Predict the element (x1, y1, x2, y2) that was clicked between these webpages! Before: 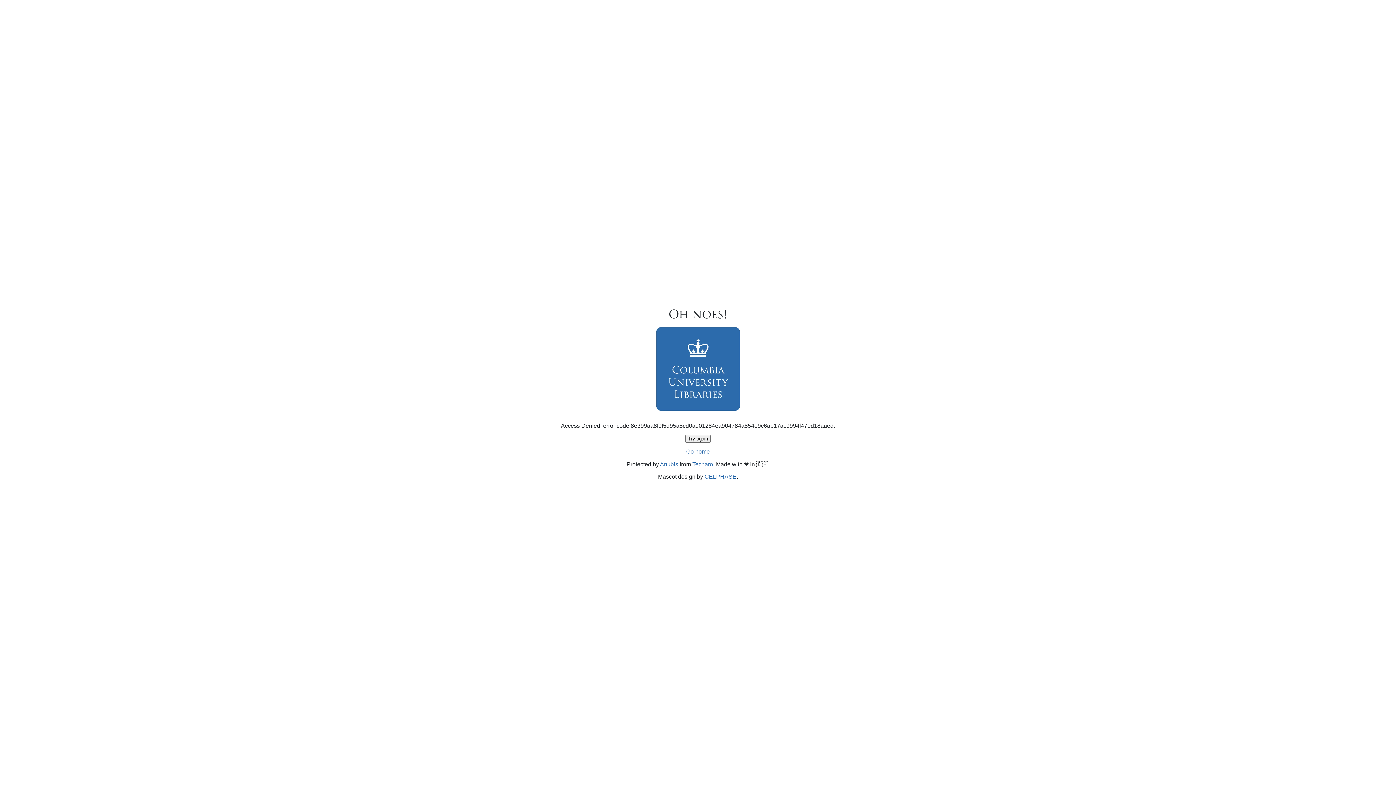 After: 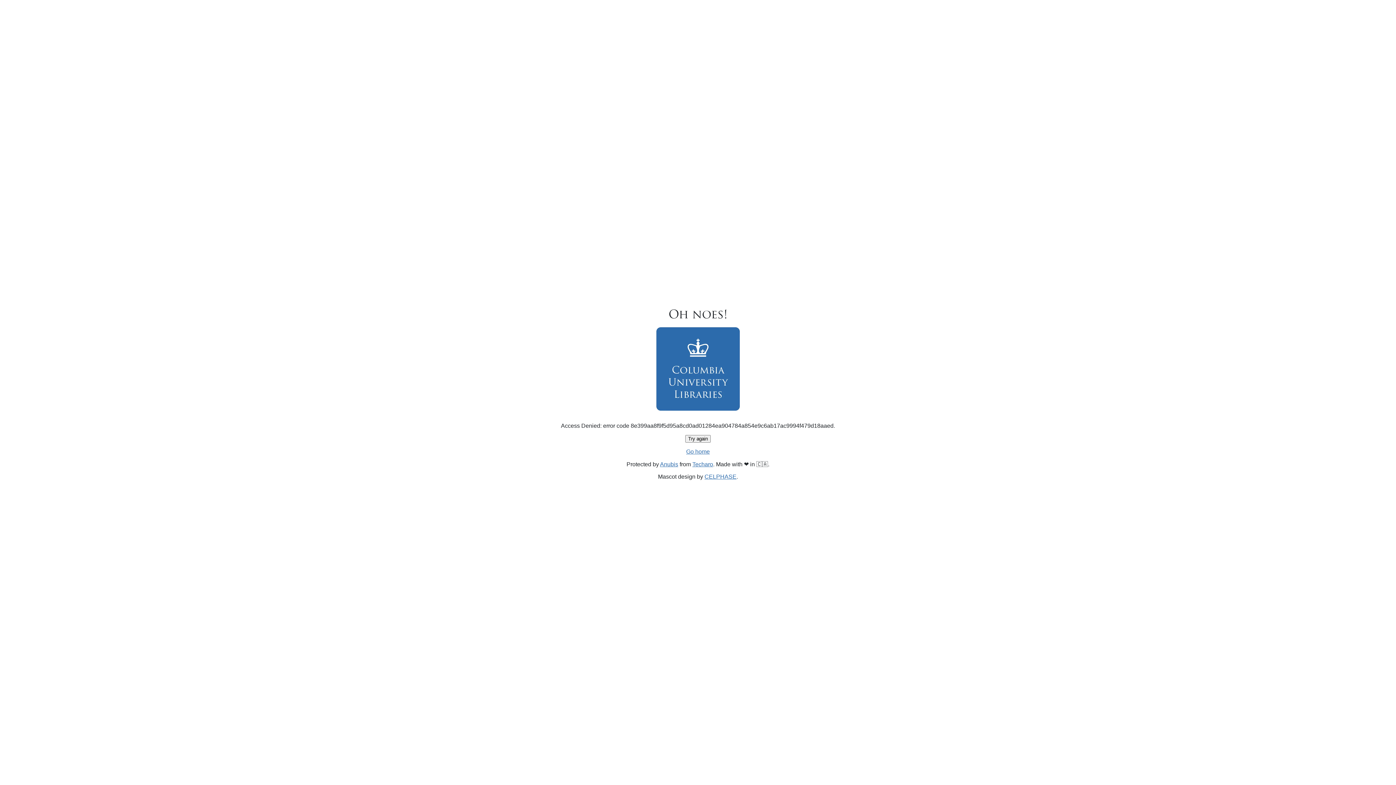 Action: bbox: (686, 448, 710, 454) label: Go home